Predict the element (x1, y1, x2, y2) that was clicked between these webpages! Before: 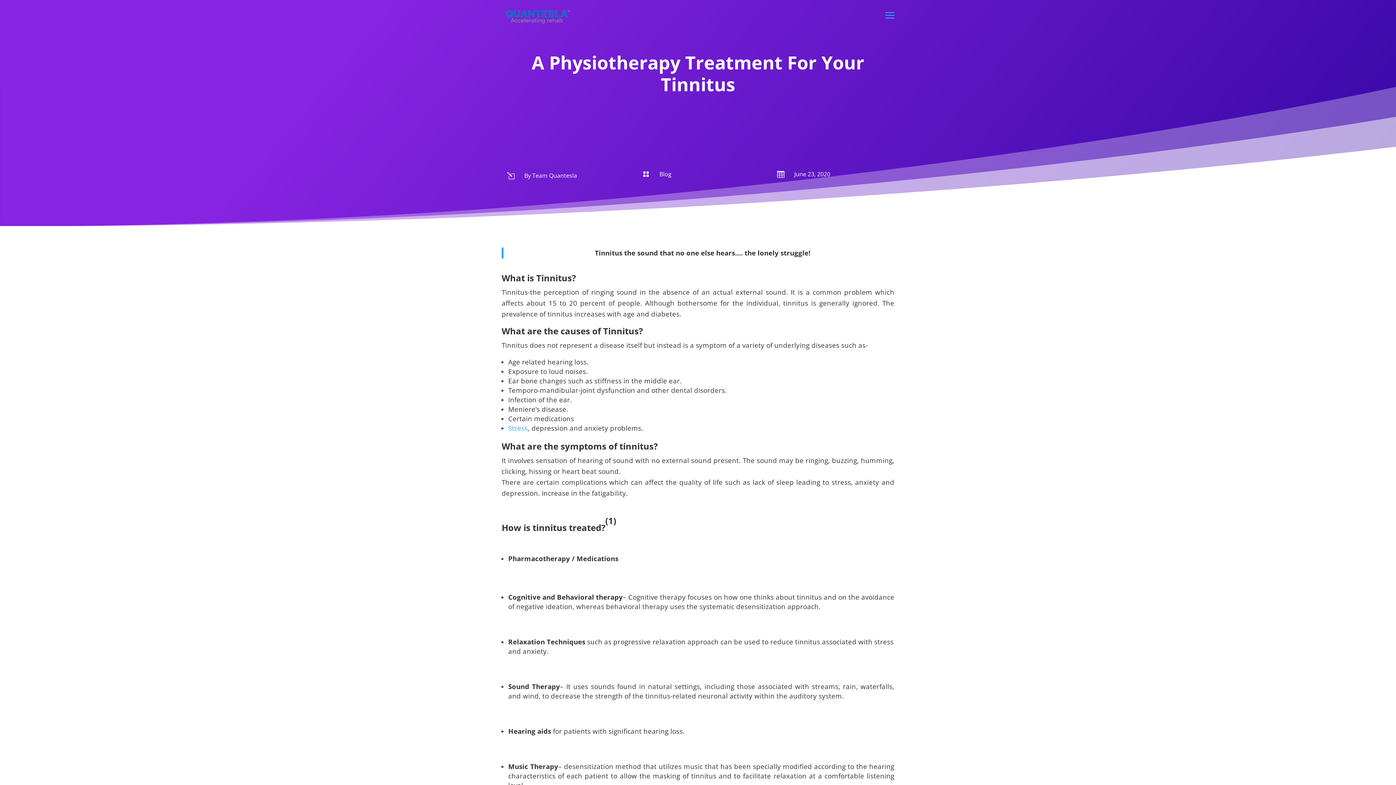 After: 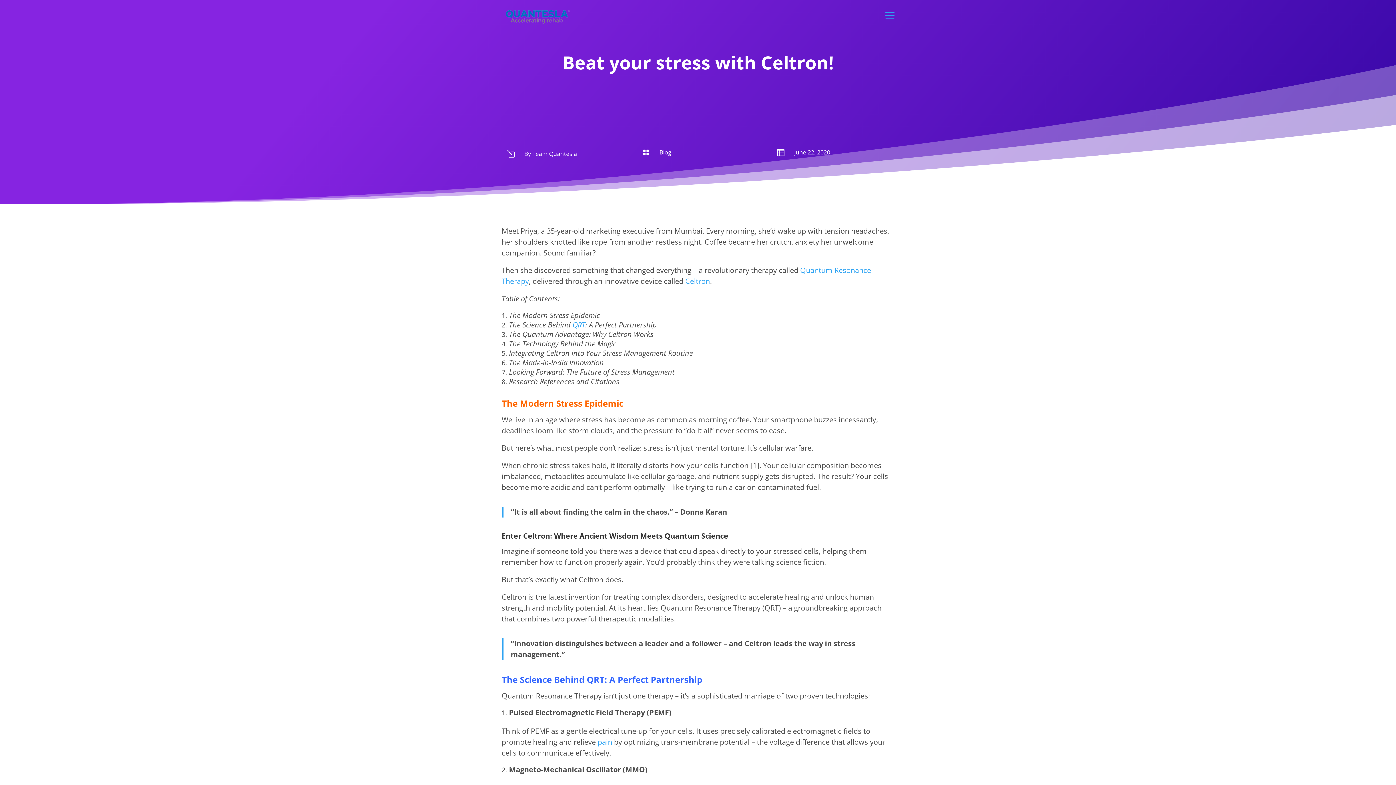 Action: label: Stress bbox: (508, 423, 528, 432)